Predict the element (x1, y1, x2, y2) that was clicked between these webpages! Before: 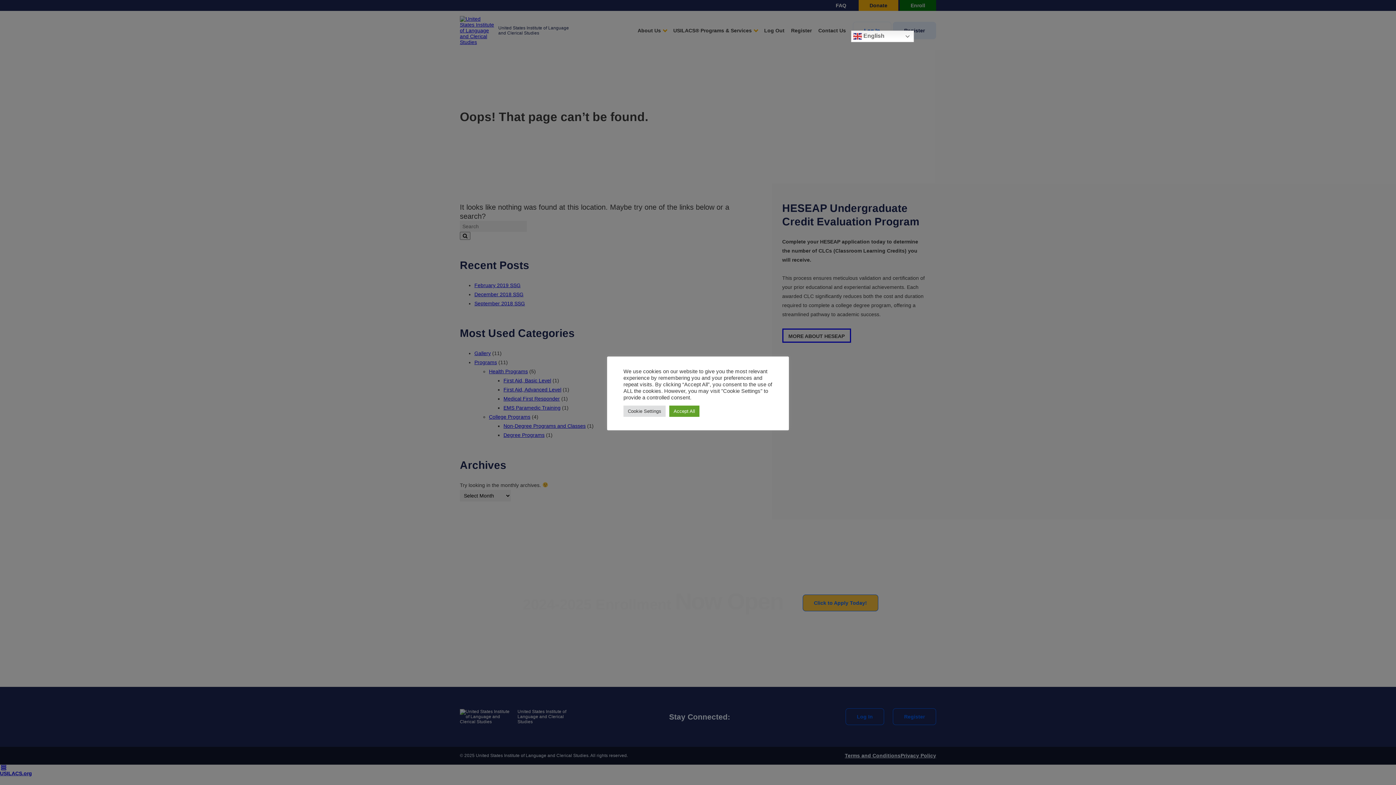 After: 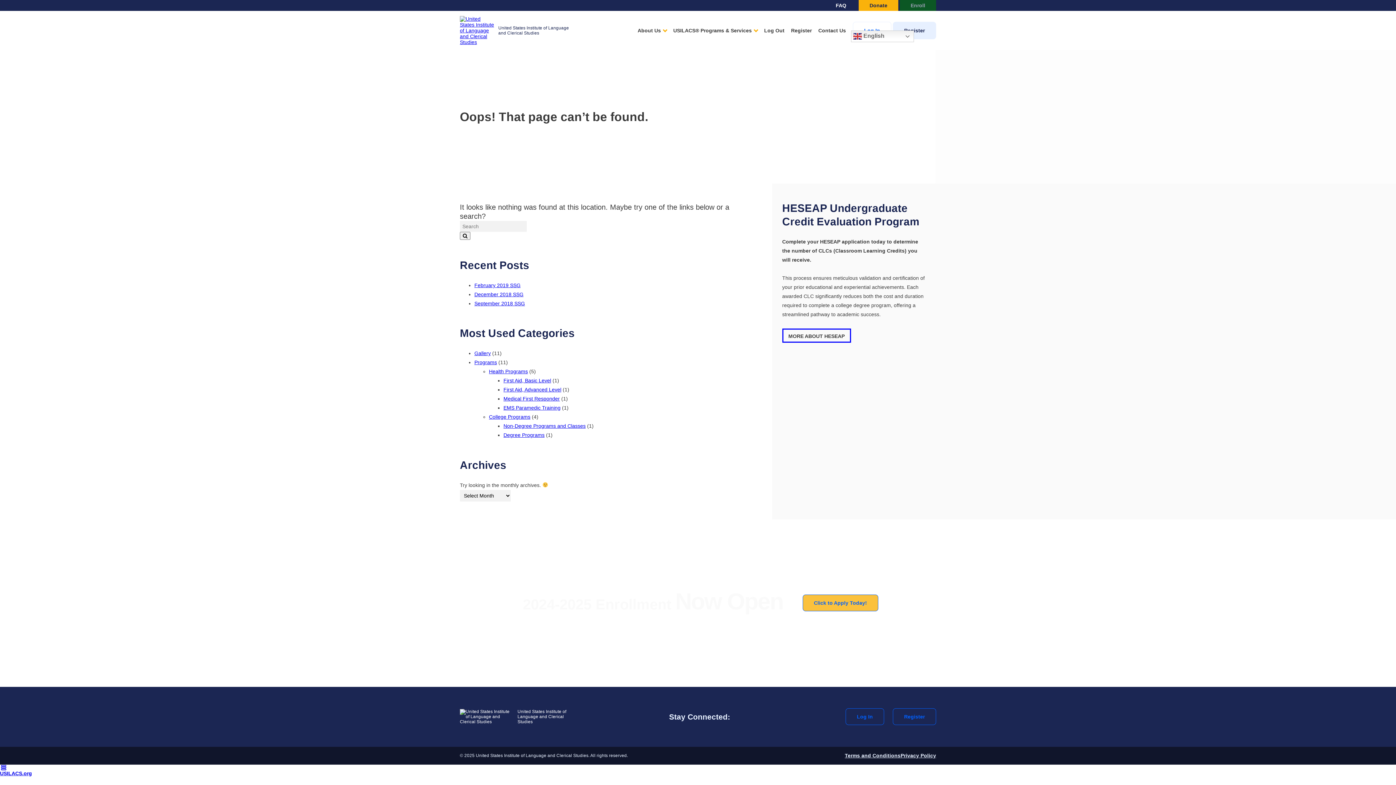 Action: label: Accept All bbox: (669, 405, 699, 416)